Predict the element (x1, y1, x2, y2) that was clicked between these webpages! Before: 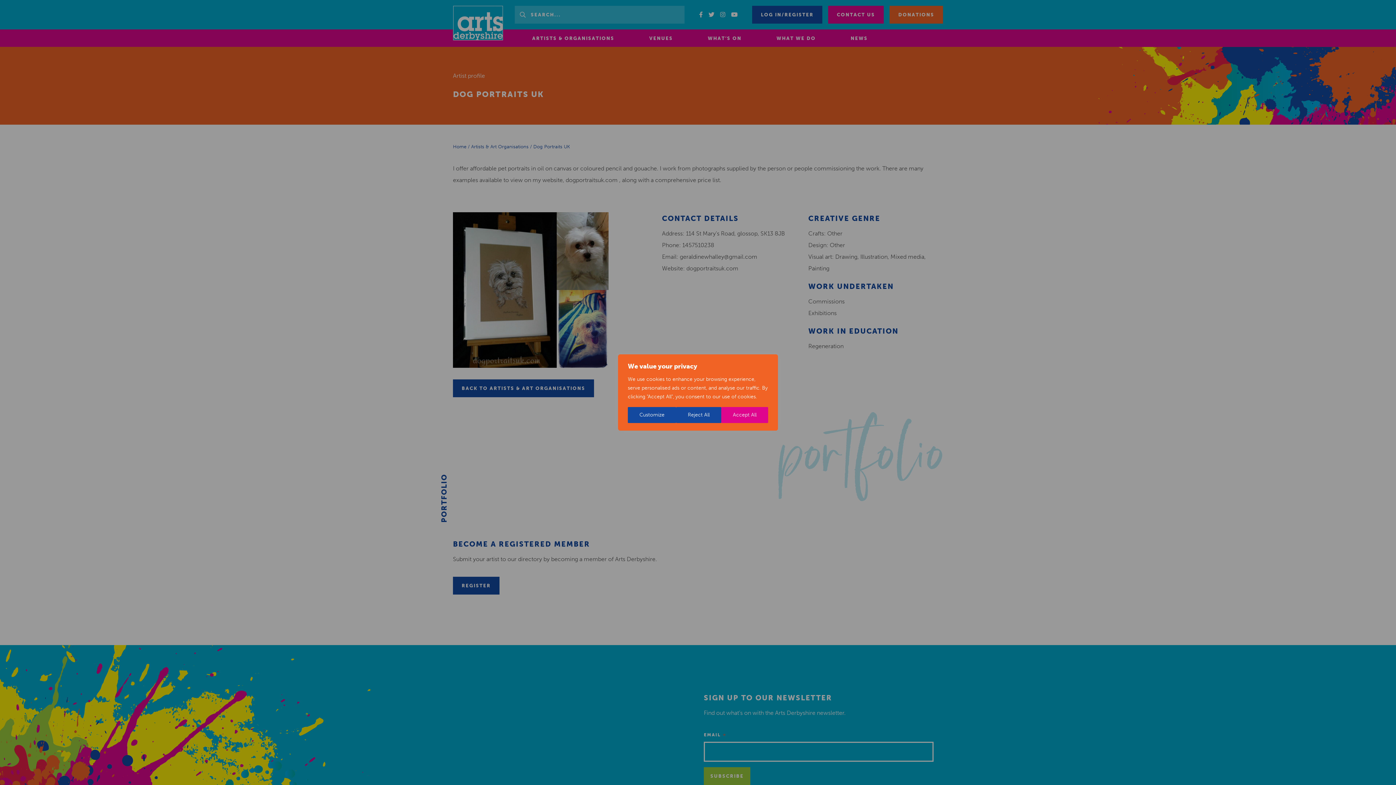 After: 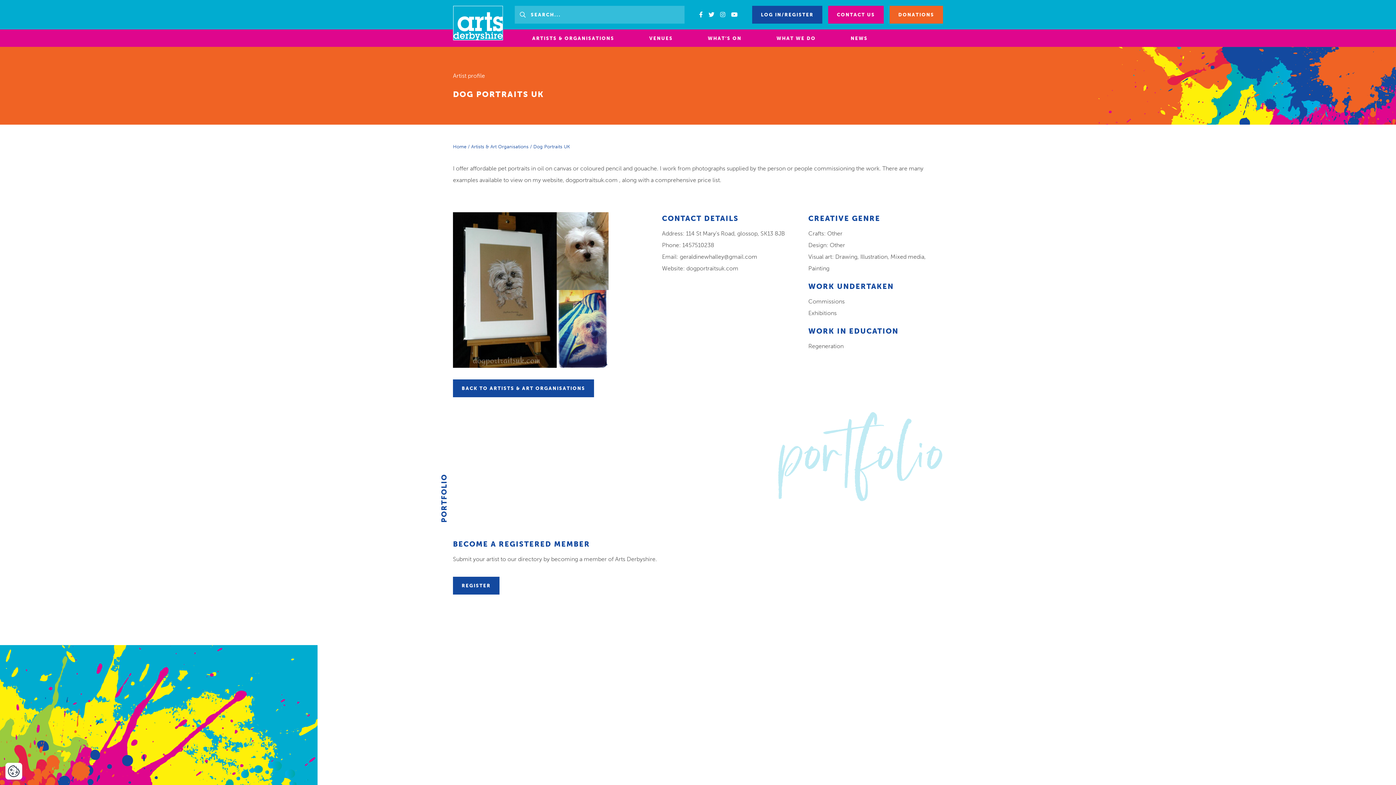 Action: label: Accept All bbox: (721, 407, 768, 423)